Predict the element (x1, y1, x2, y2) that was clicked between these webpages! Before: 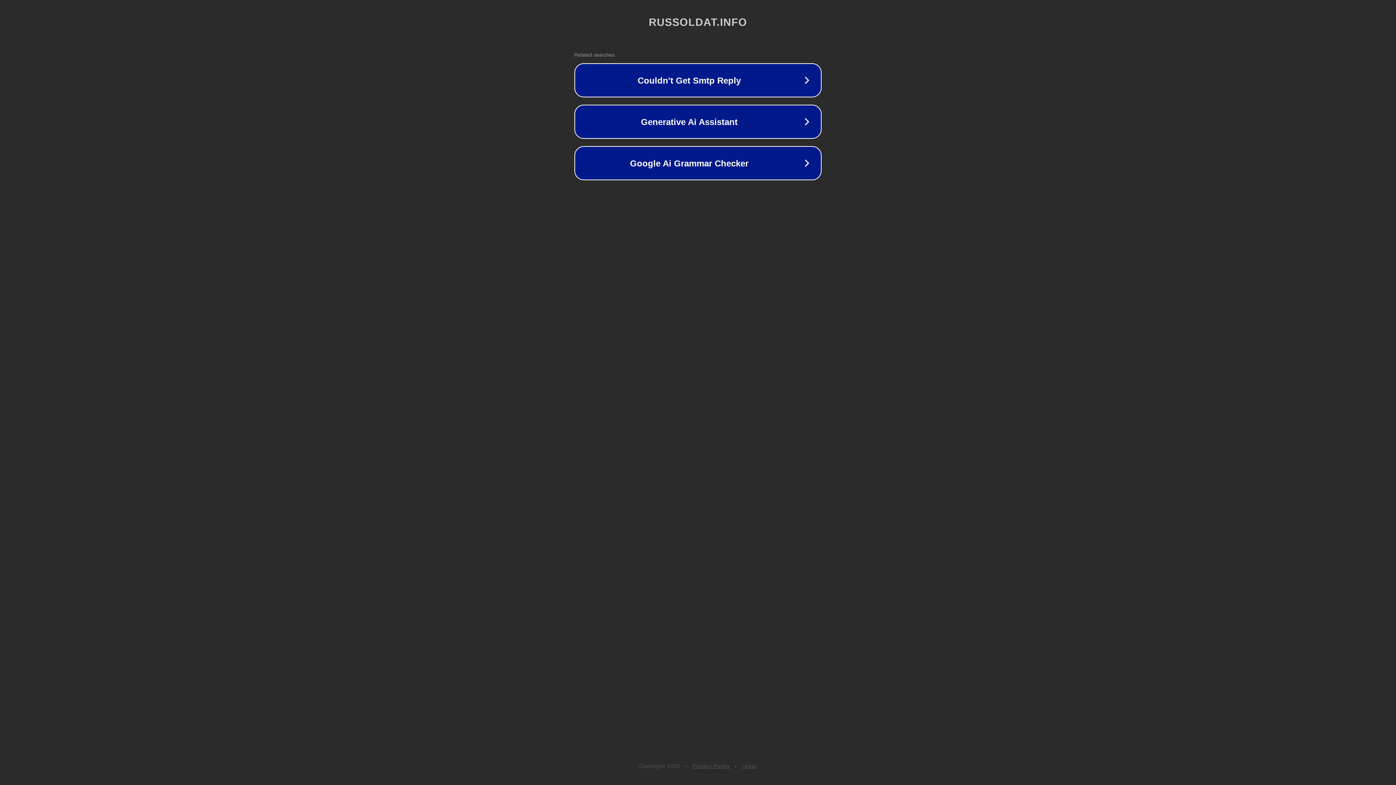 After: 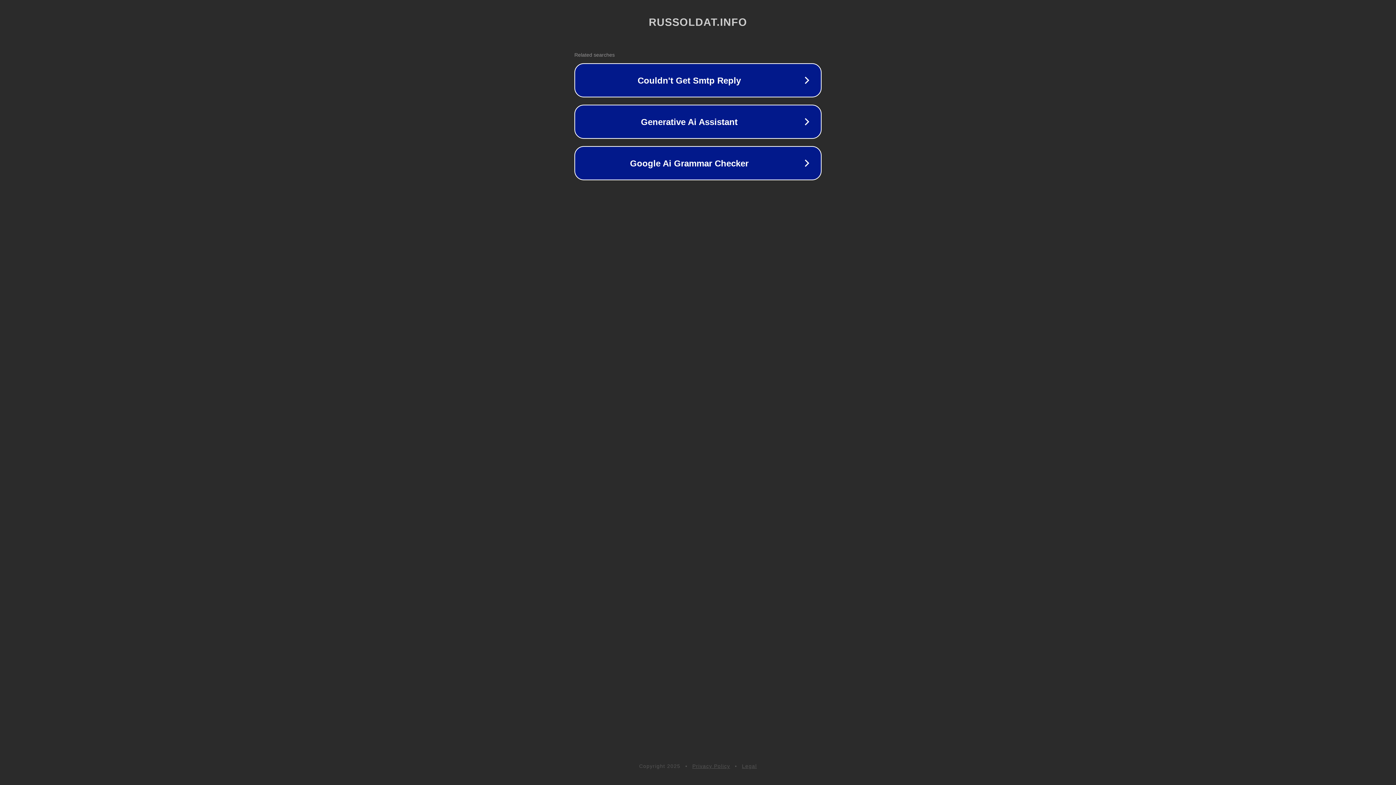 Action: bbox: (742, 763, 757, 769) label: Legal